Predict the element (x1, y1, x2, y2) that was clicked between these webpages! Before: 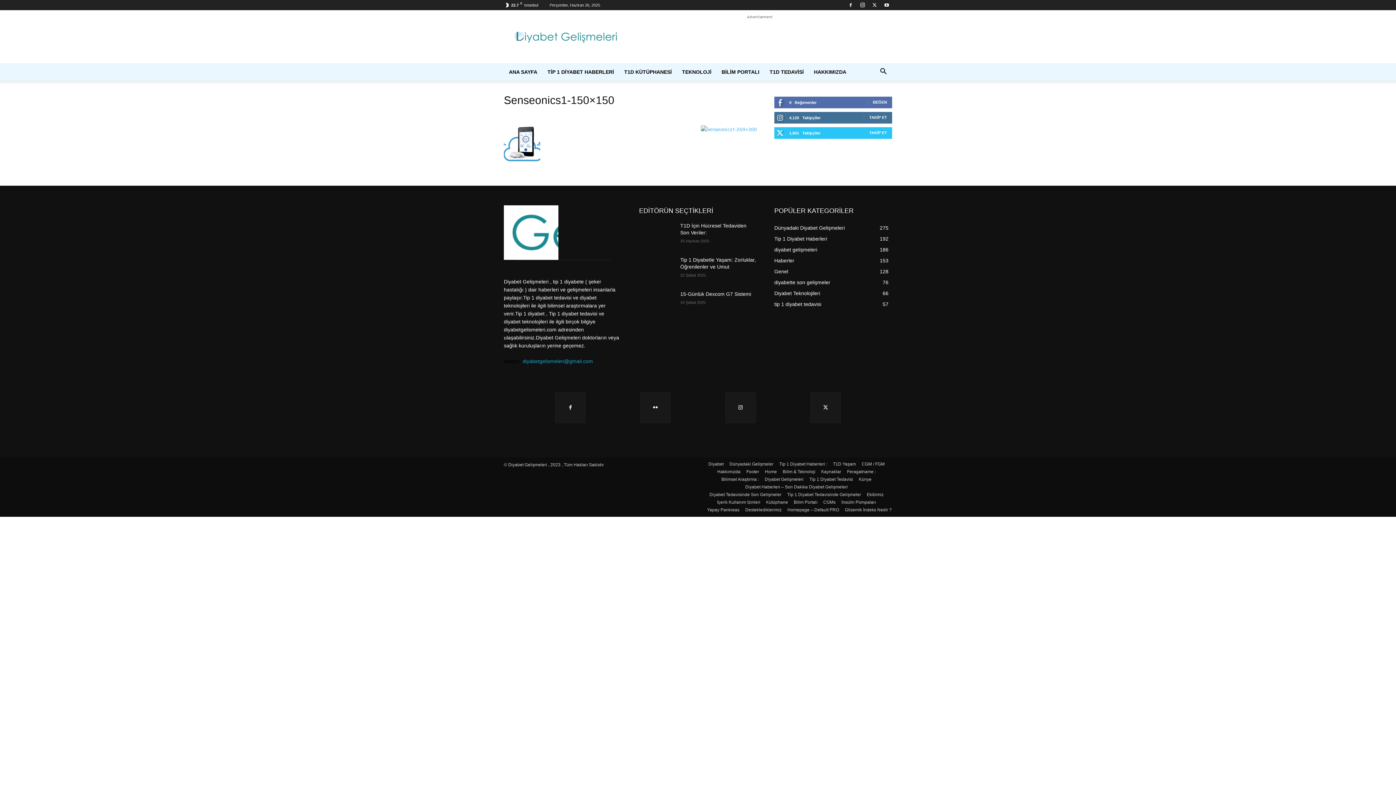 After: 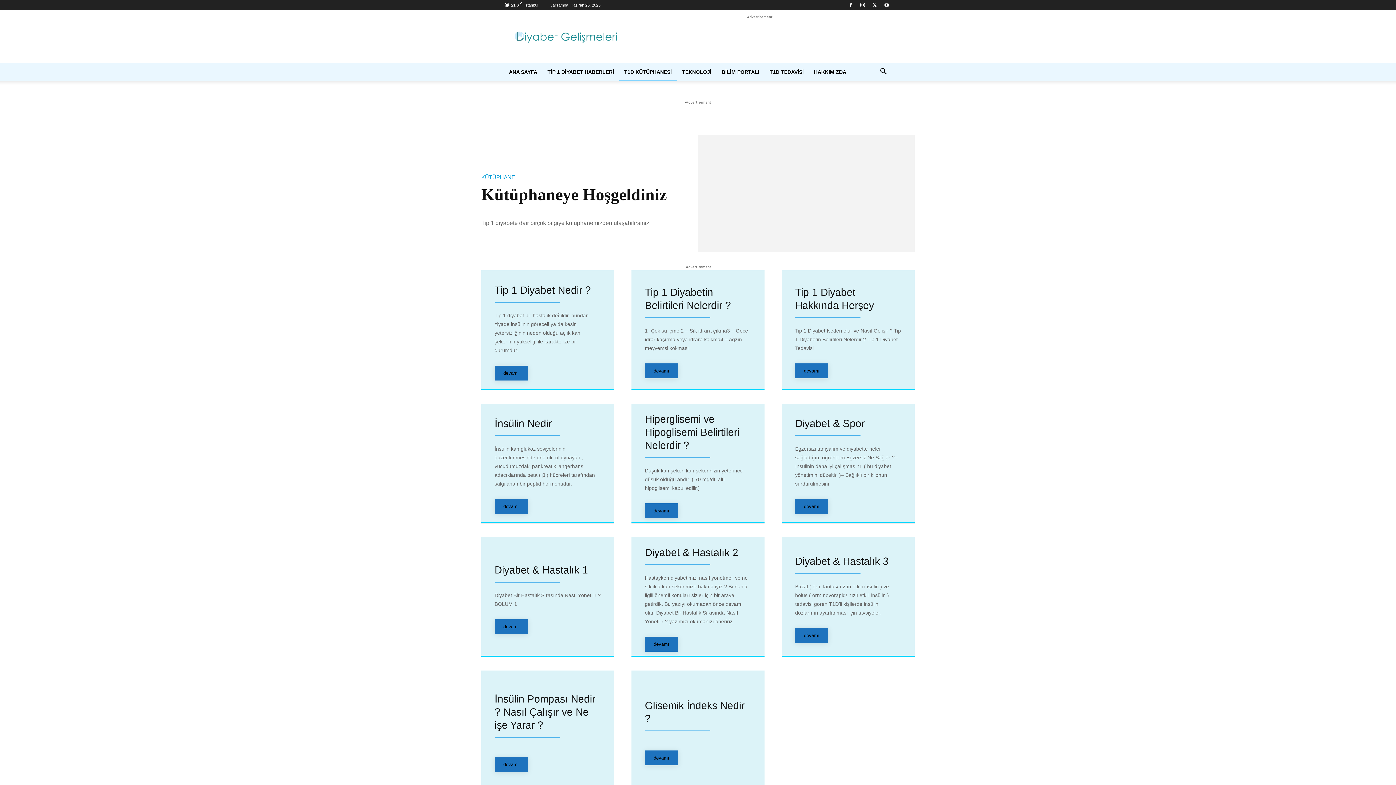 Action: bbox: (619, 63, 677, 80) label: T1D KÜTÜPHANESİ